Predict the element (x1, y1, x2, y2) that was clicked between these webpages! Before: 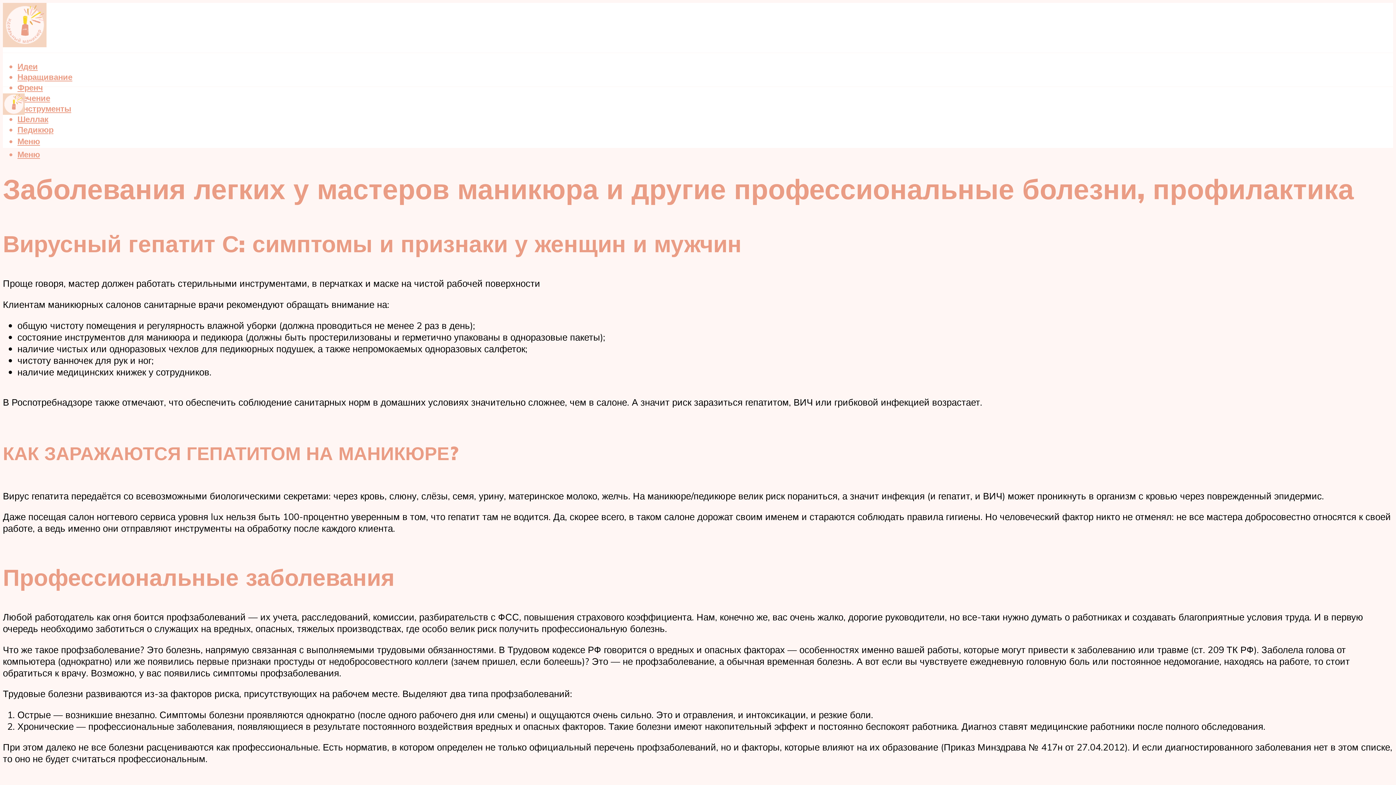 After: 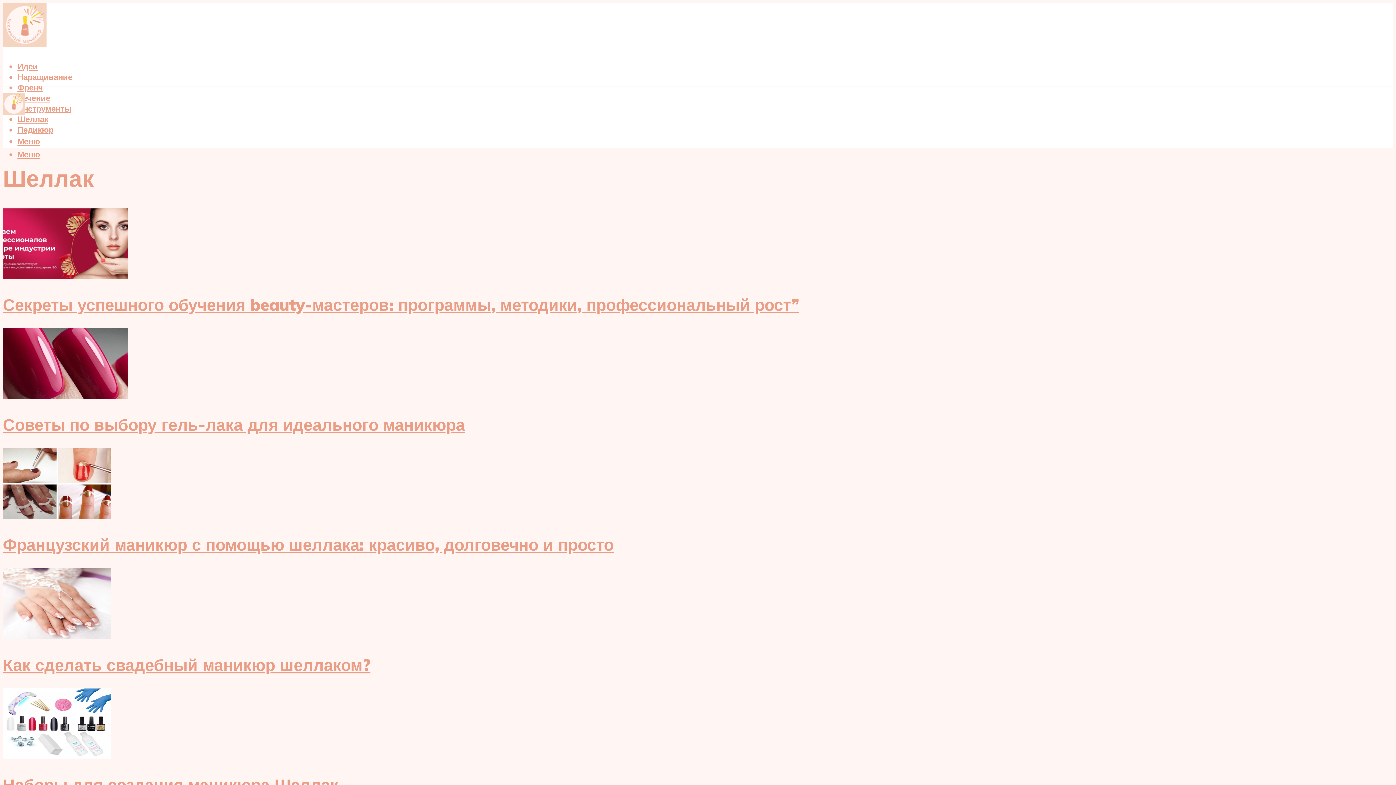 Action: bbox: (17, 113, 48, 124) label: Шеллак